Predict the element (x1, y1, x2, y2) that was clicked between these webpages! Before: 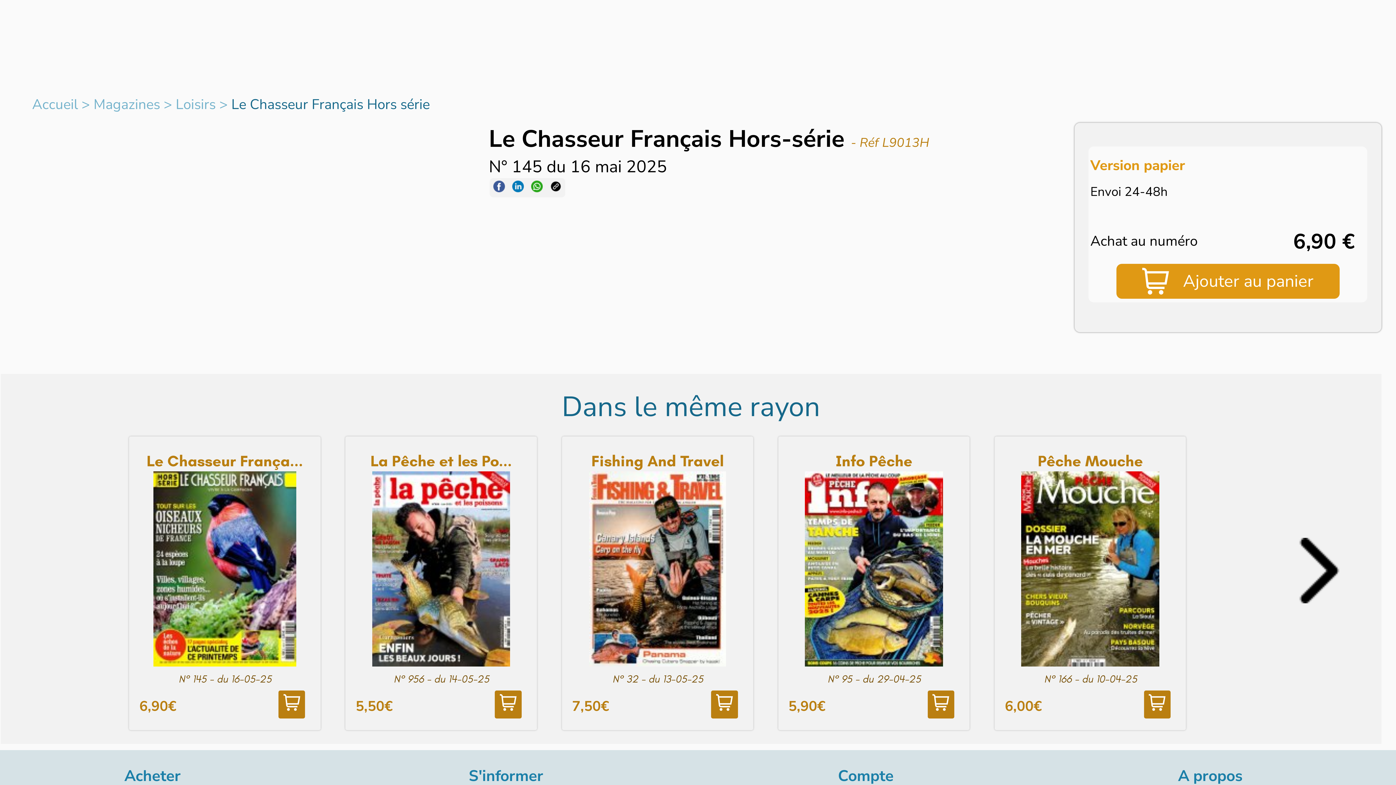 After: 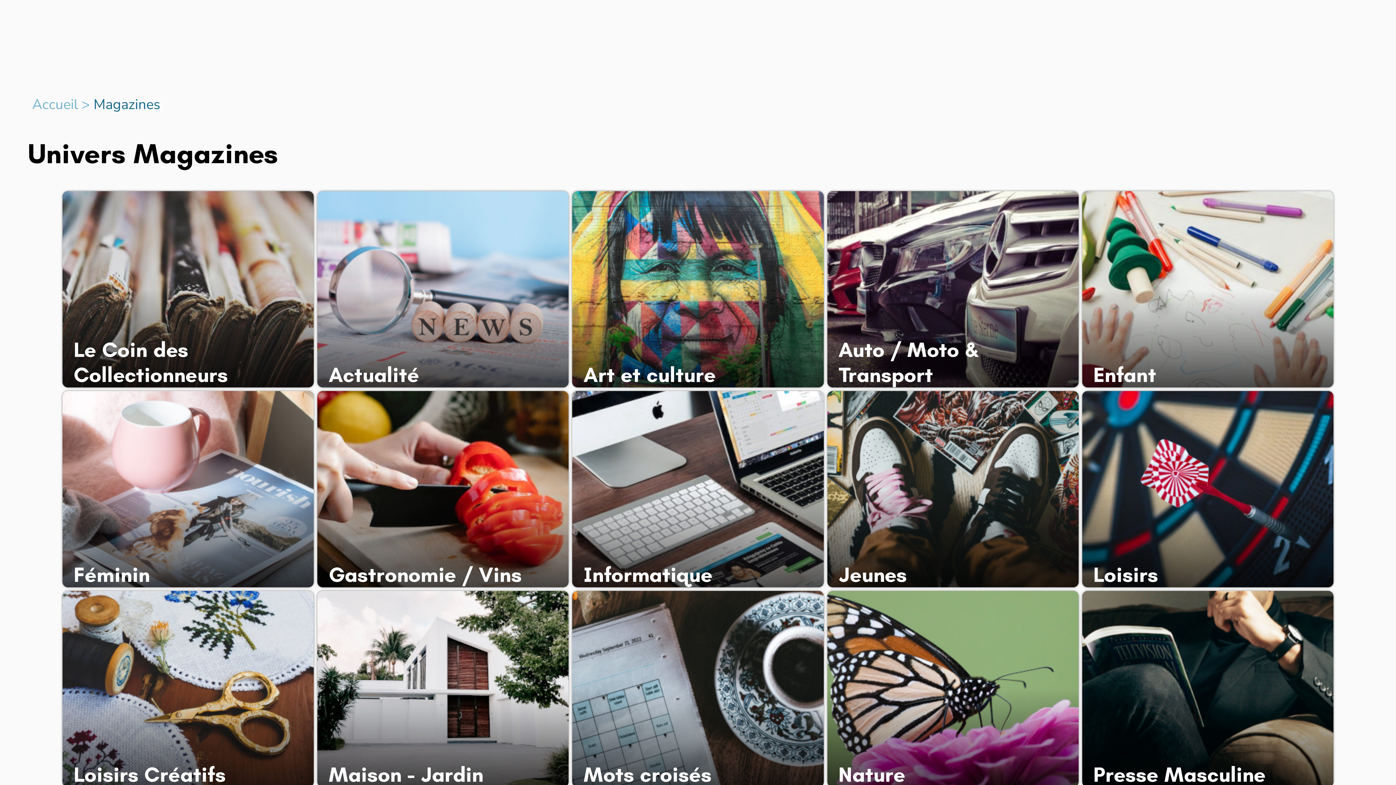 Action: bbox: (93, 94, 160, 114) label: Magazines